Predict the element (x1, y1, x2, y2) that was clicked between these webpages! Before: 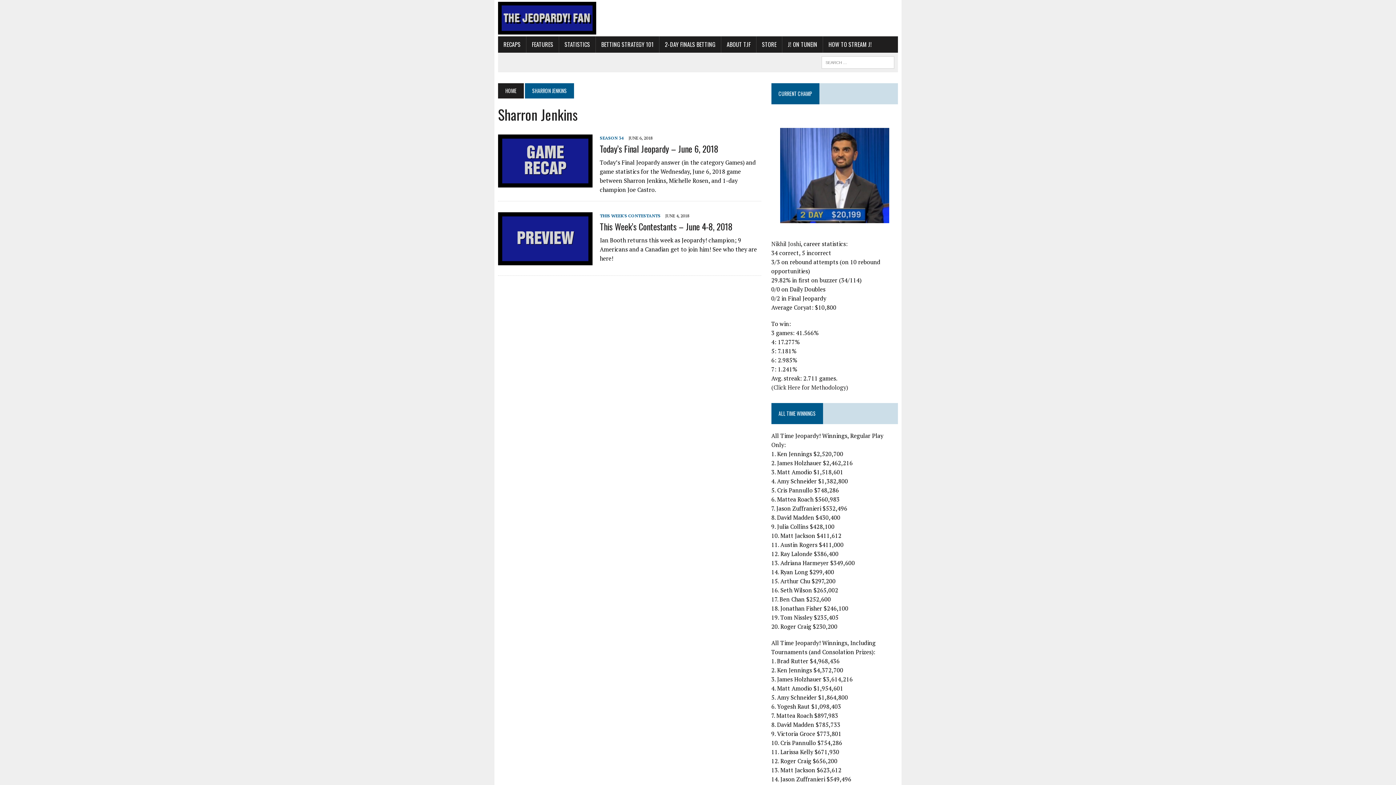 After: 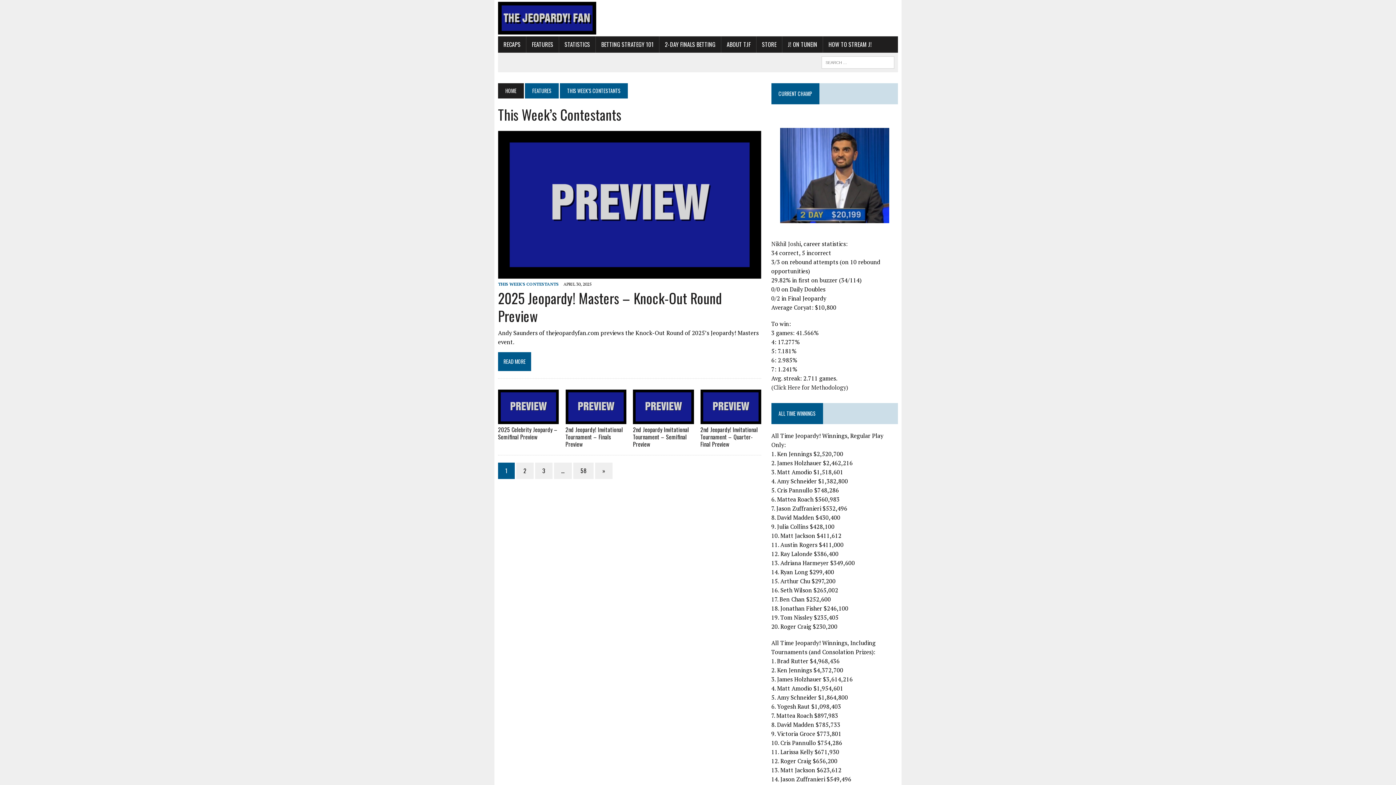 Action: label: THIS WEEK'S CONTESTANTS bbox: (600, 213, 660, 218)